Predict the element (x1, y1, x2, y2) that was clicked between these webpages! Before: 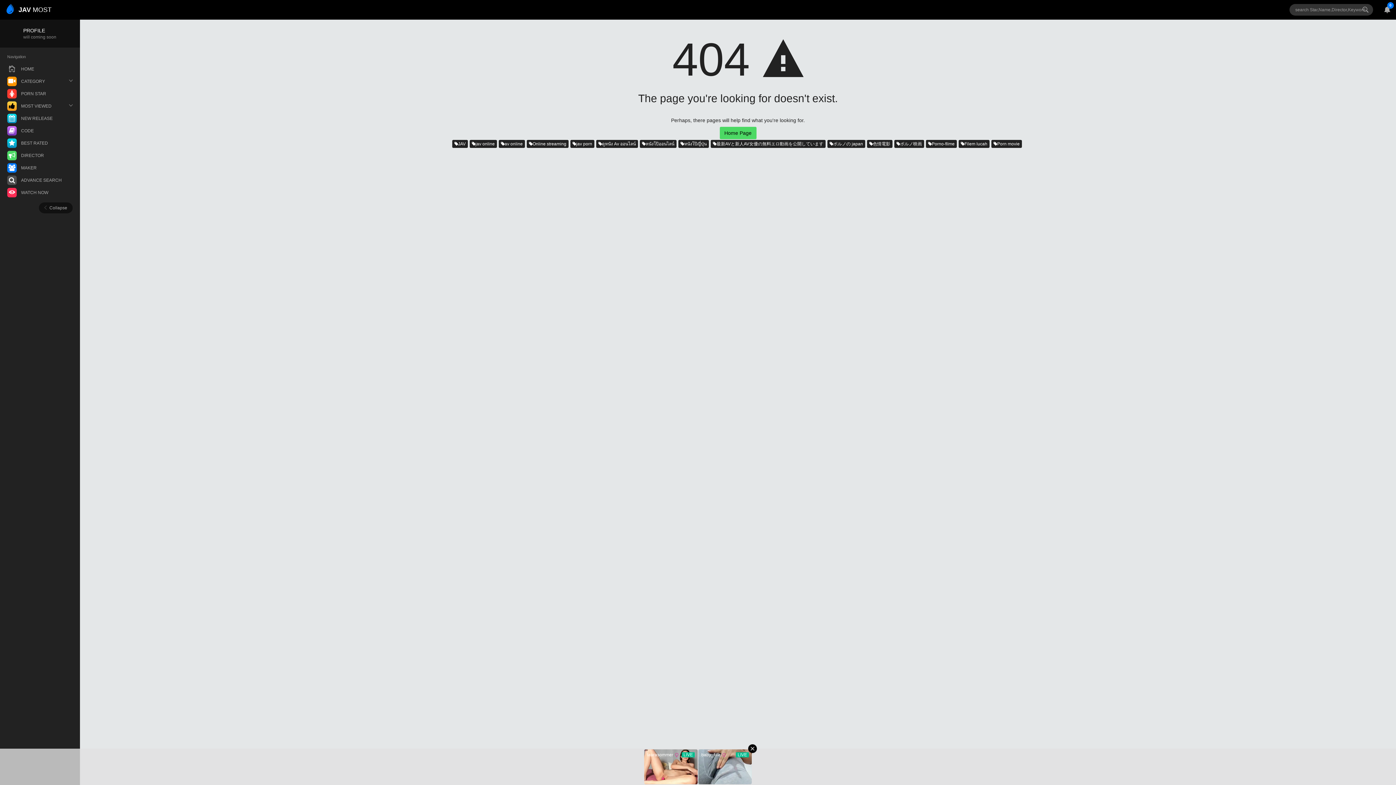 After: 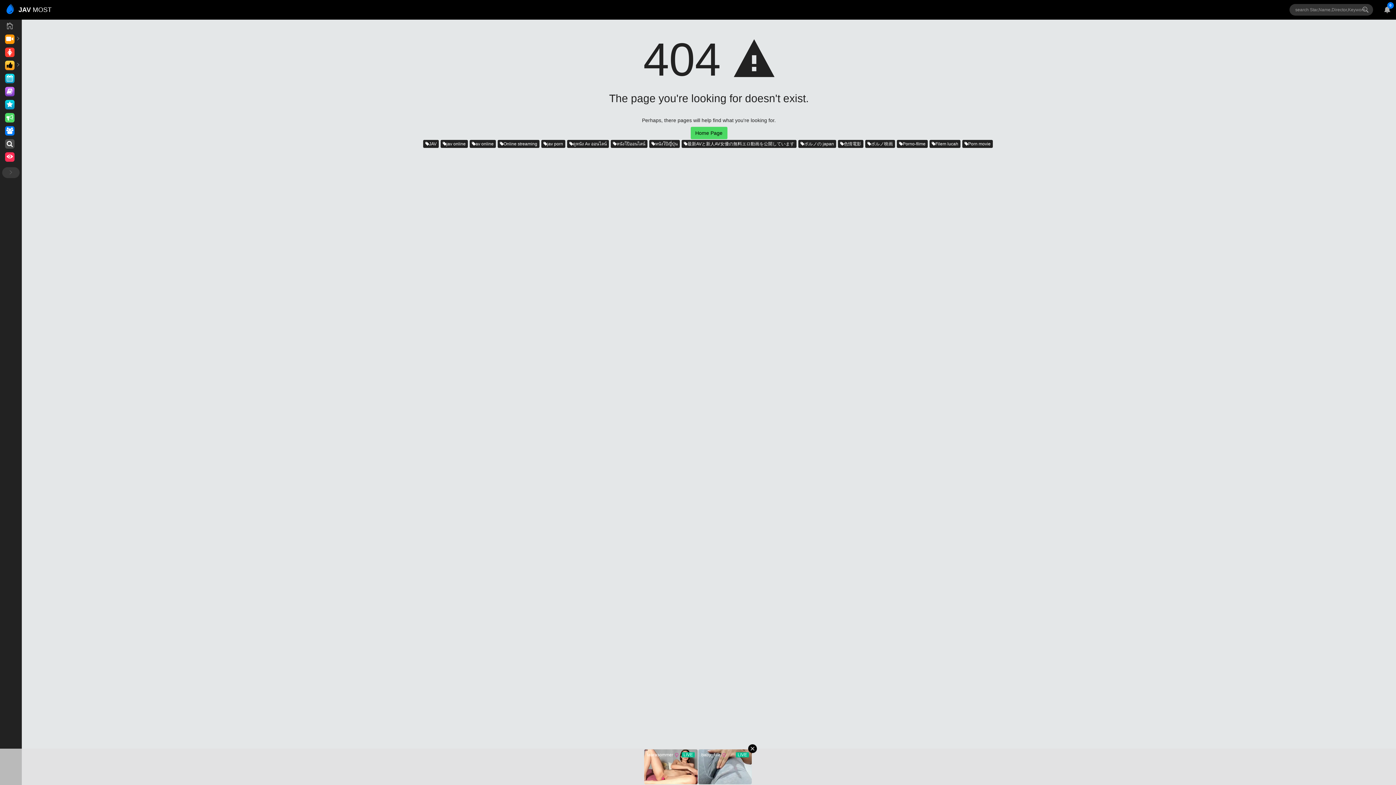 Action: label: Collapse bbox: (38, 202, 72, 213)